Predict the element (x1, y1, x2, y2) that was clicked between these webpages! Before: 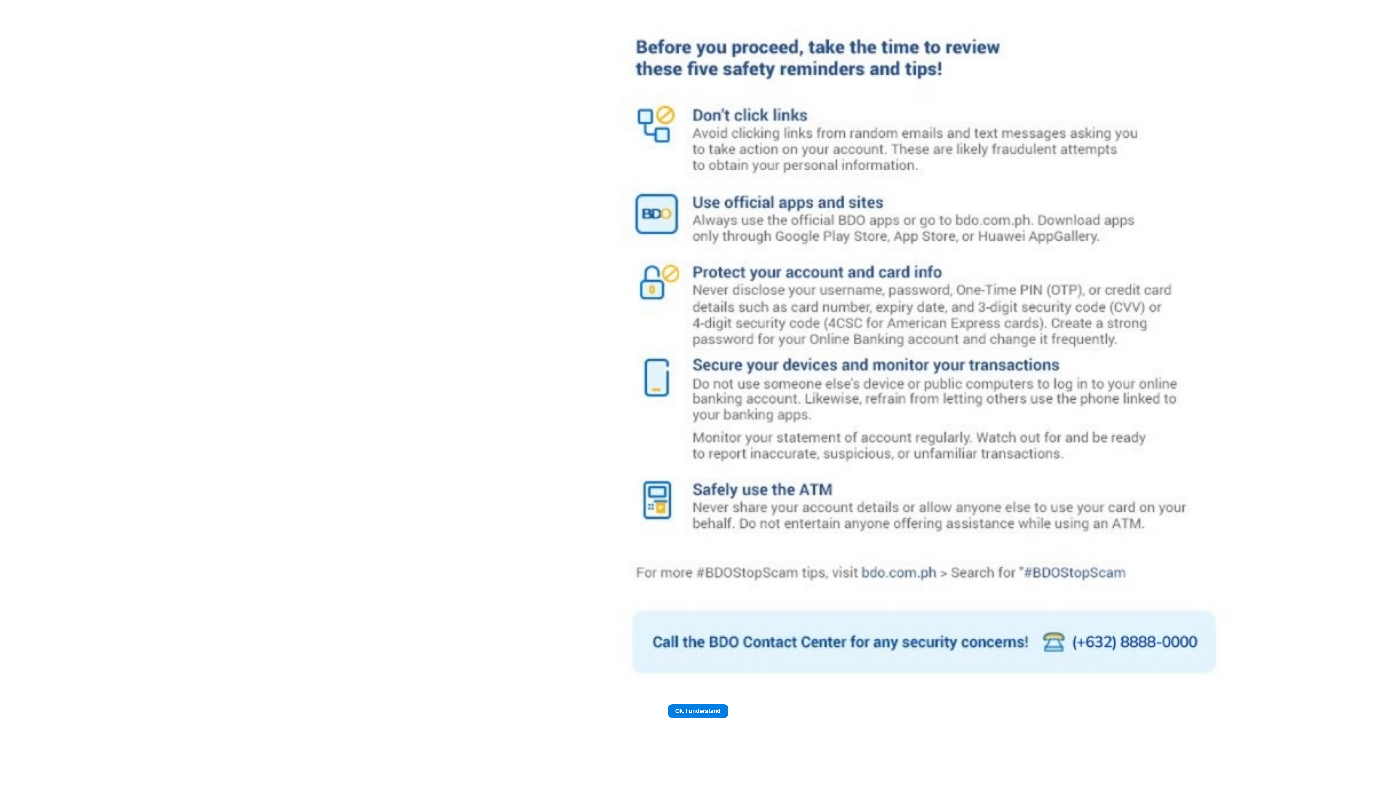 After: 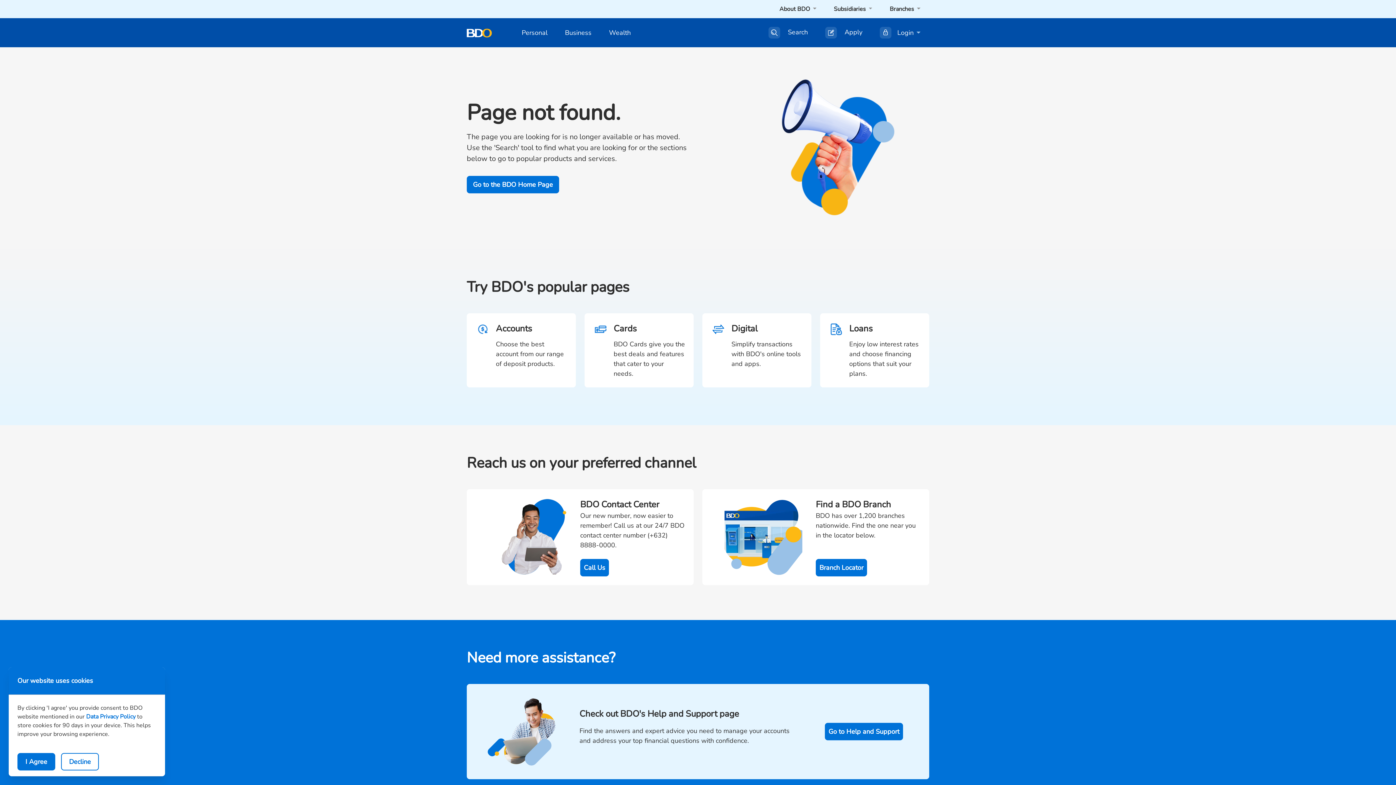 Action: bbox: (668, 704, 728, 718) label: Ok, I understand